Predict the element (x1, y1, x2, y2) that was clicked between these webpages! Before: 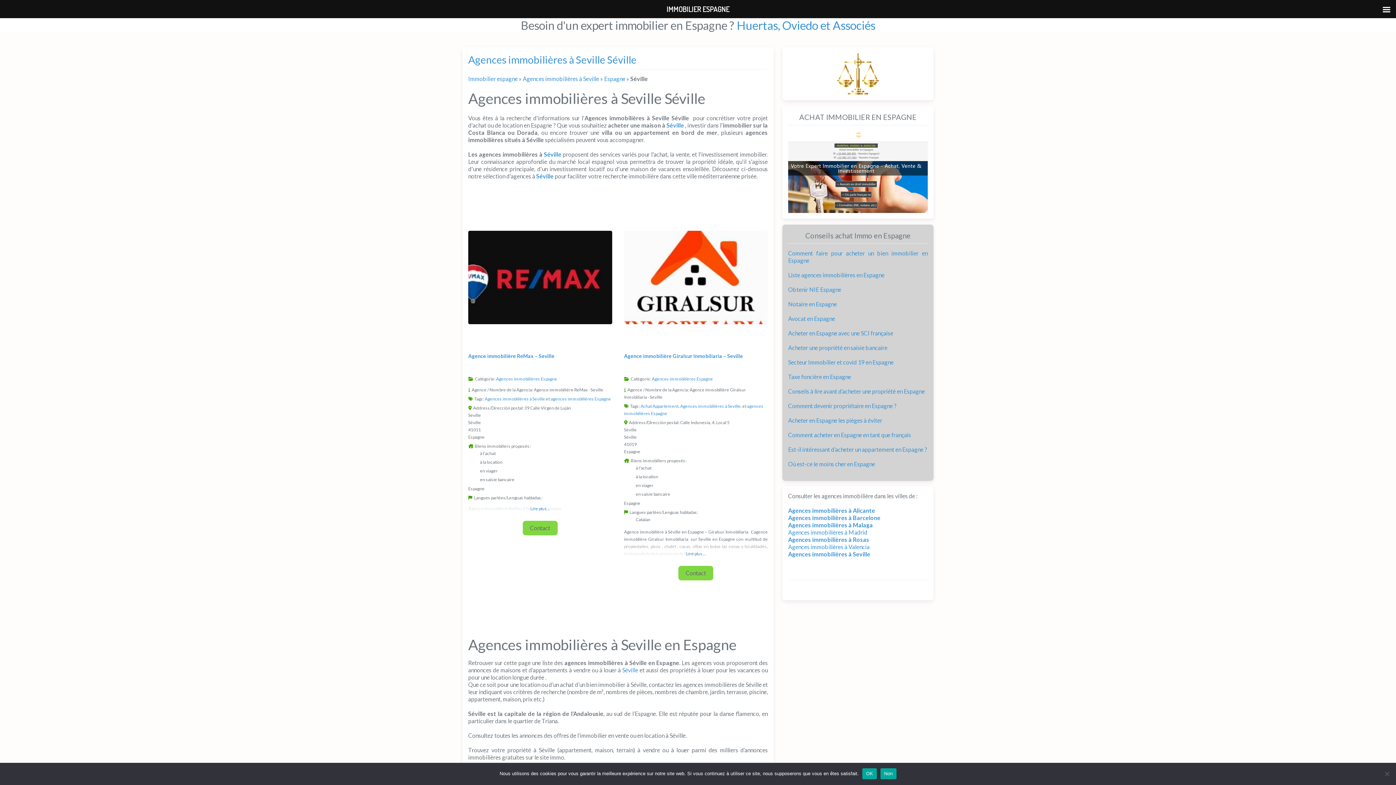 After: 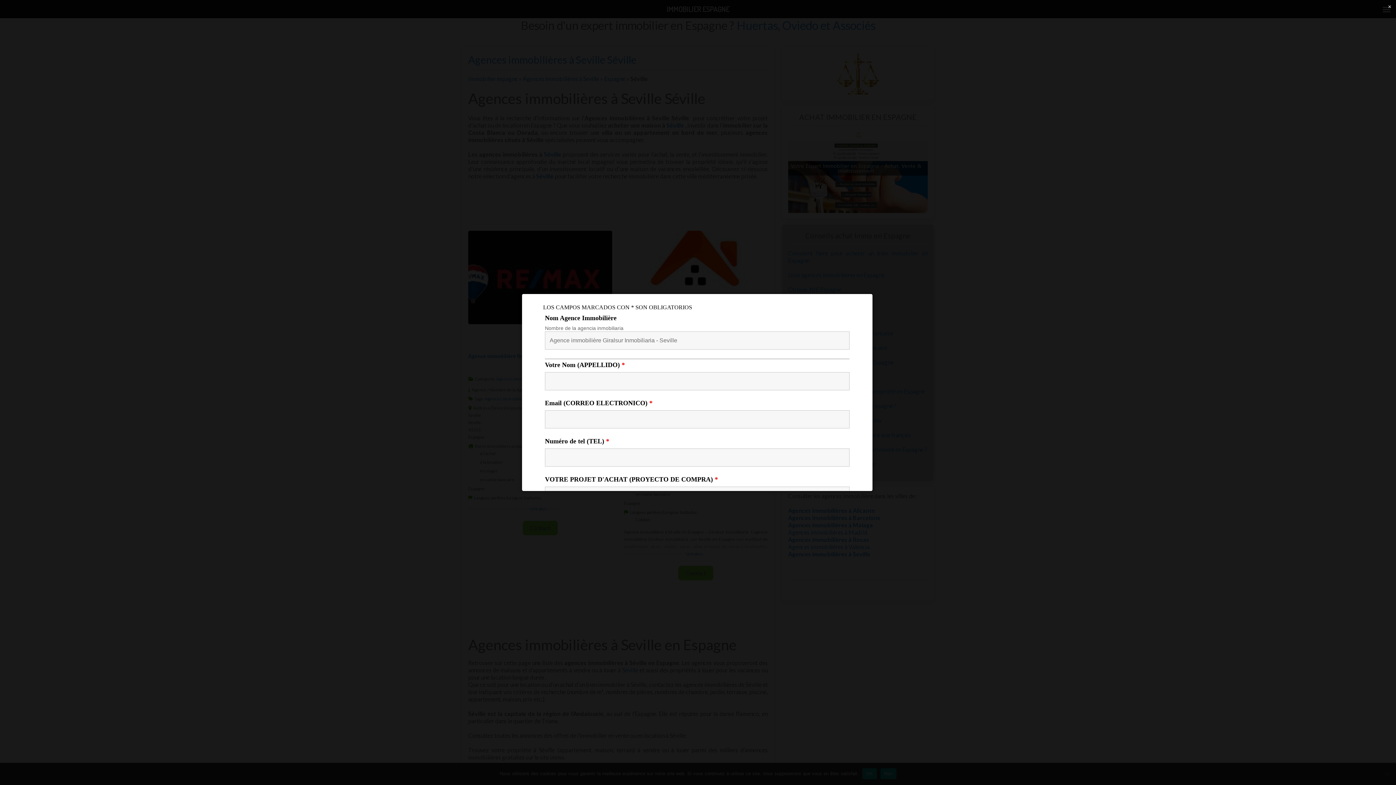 Action: label: Contact bbox: (678, 566, 713, 580)